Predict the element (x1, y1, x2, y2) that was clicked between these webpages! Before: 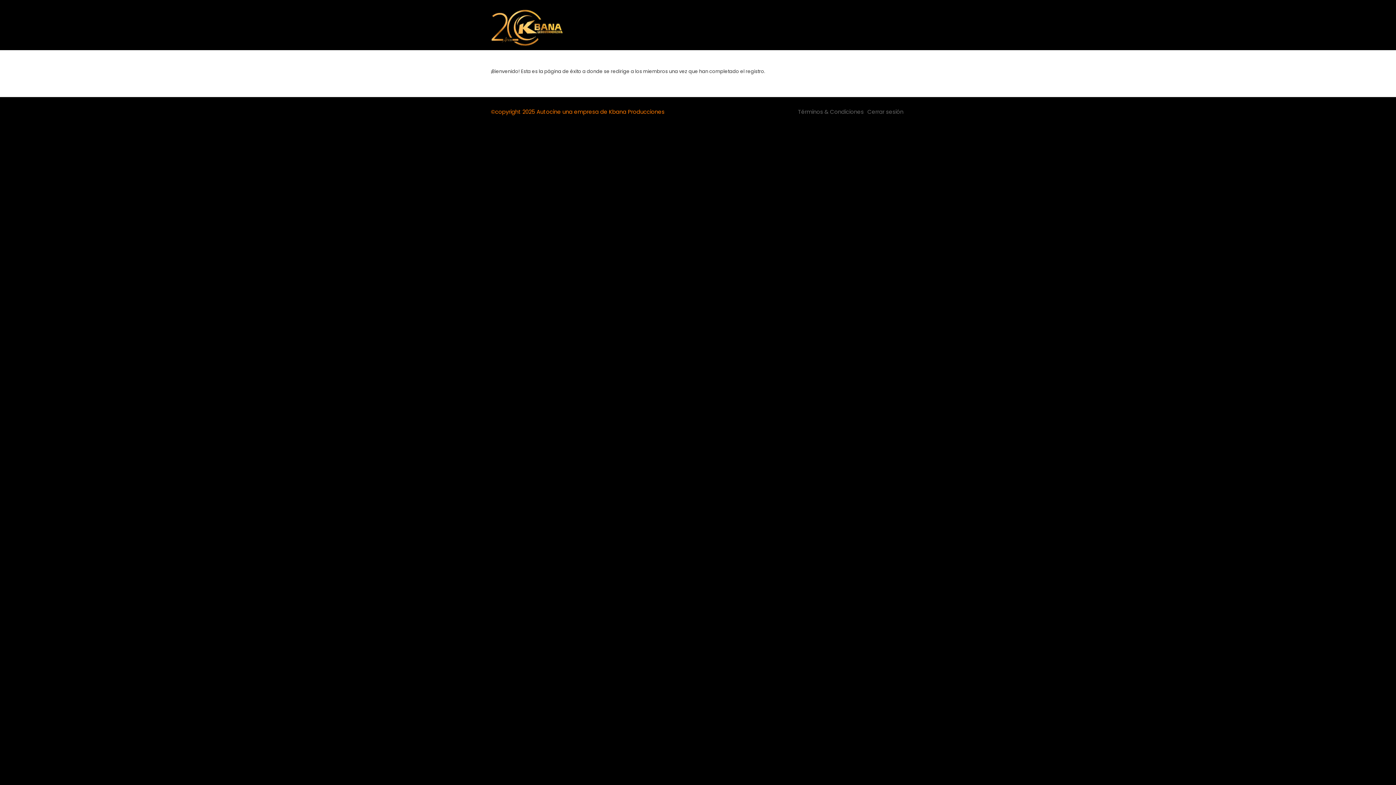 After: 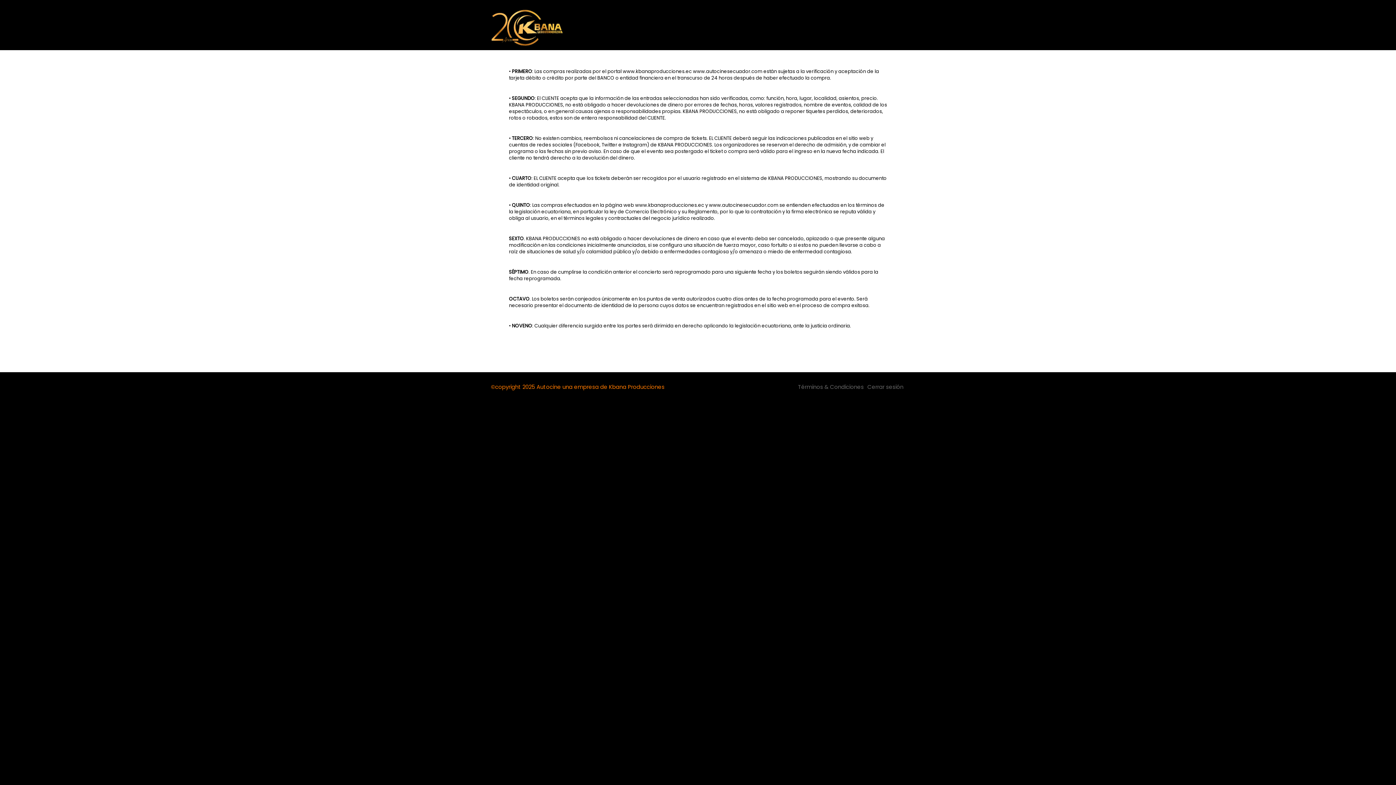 Action: label: Términos & Condiciones bbox: (798, 108, 864, 115)